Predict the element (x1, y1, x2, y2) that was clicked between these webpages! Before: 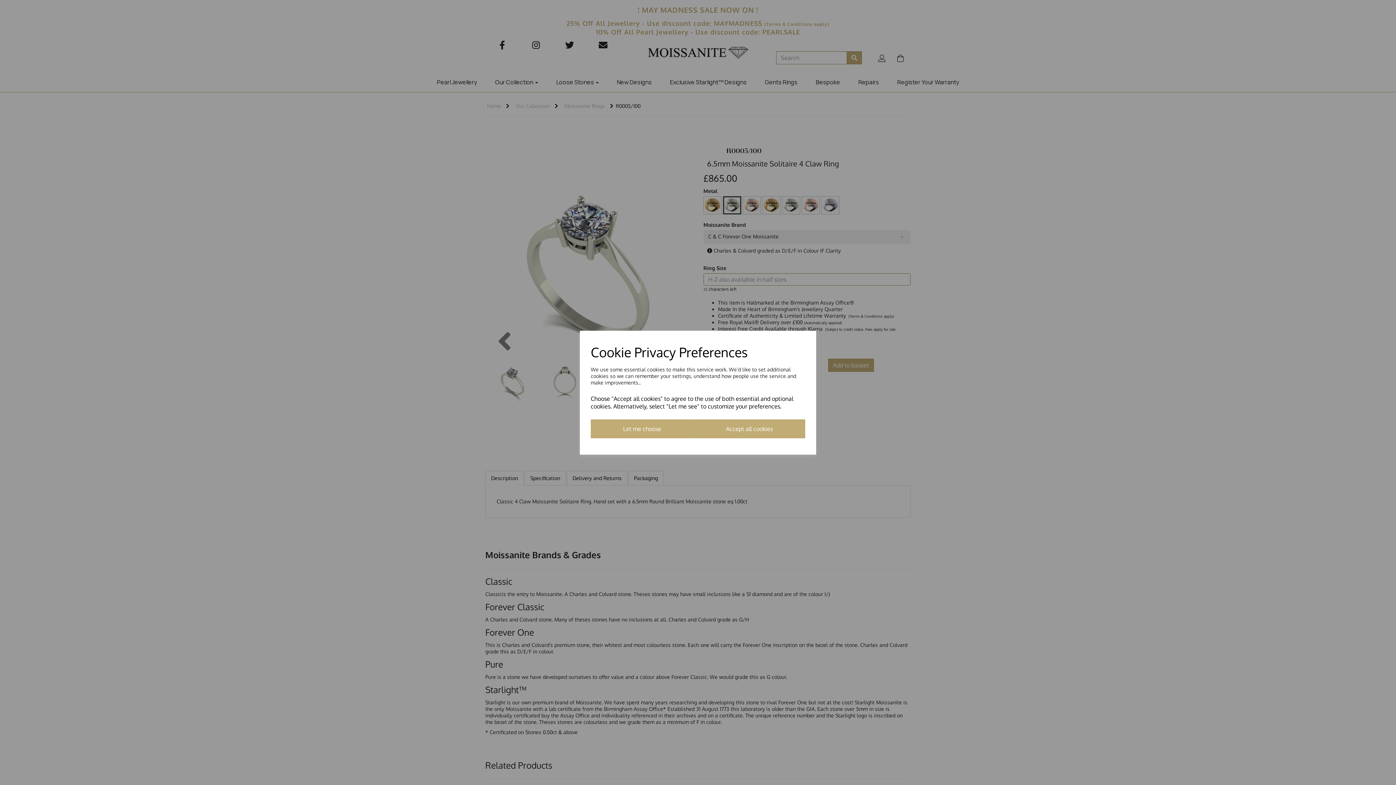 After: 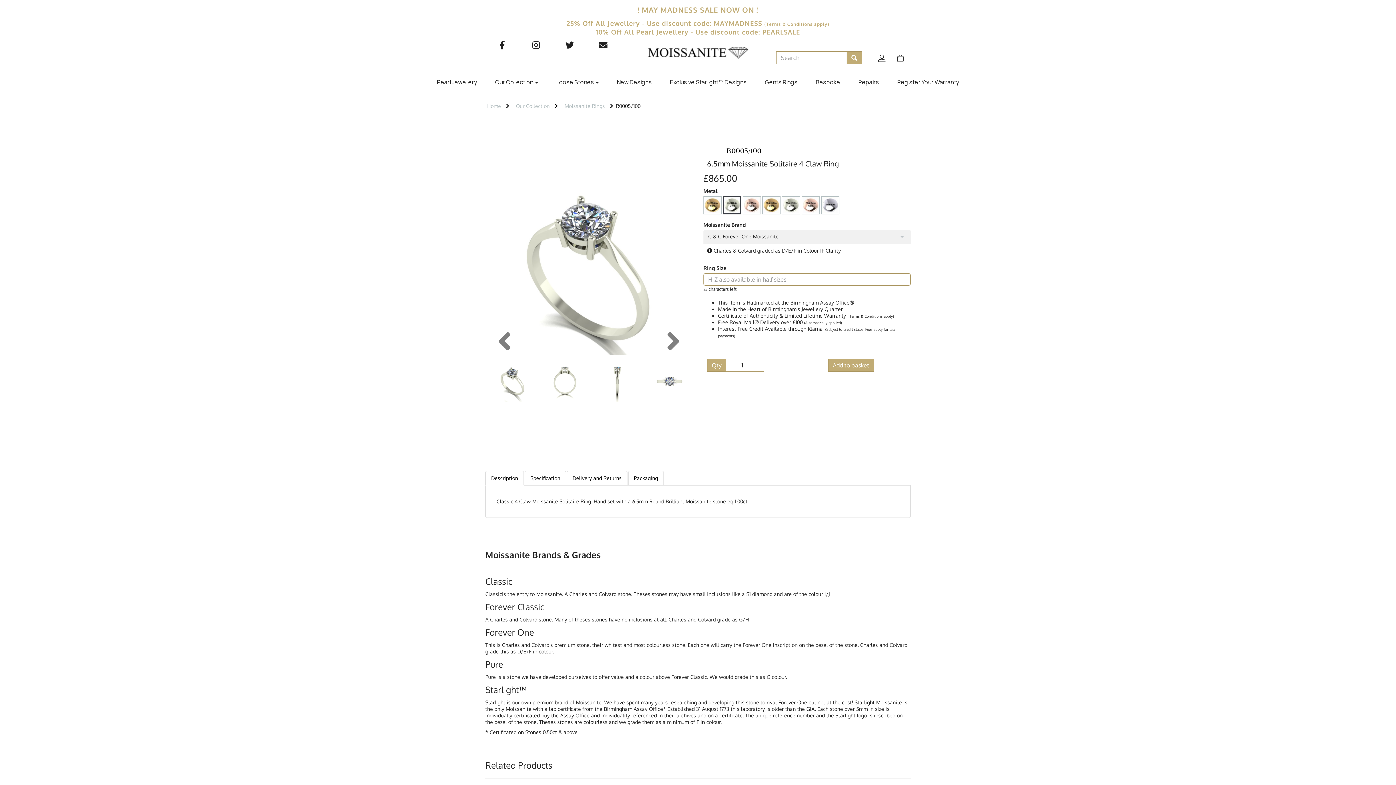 Action: bbox: (693, 419, 805, 438) label: Accept all cookies